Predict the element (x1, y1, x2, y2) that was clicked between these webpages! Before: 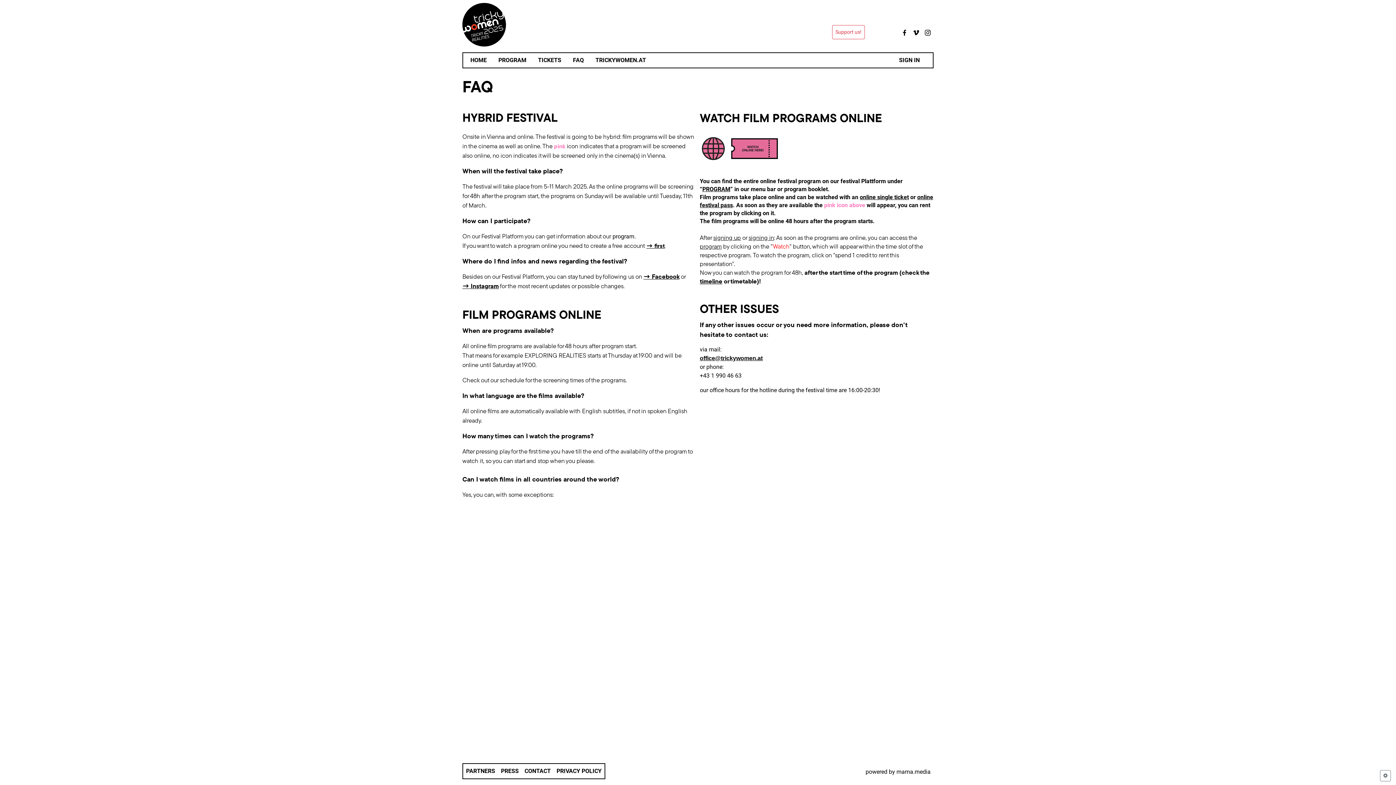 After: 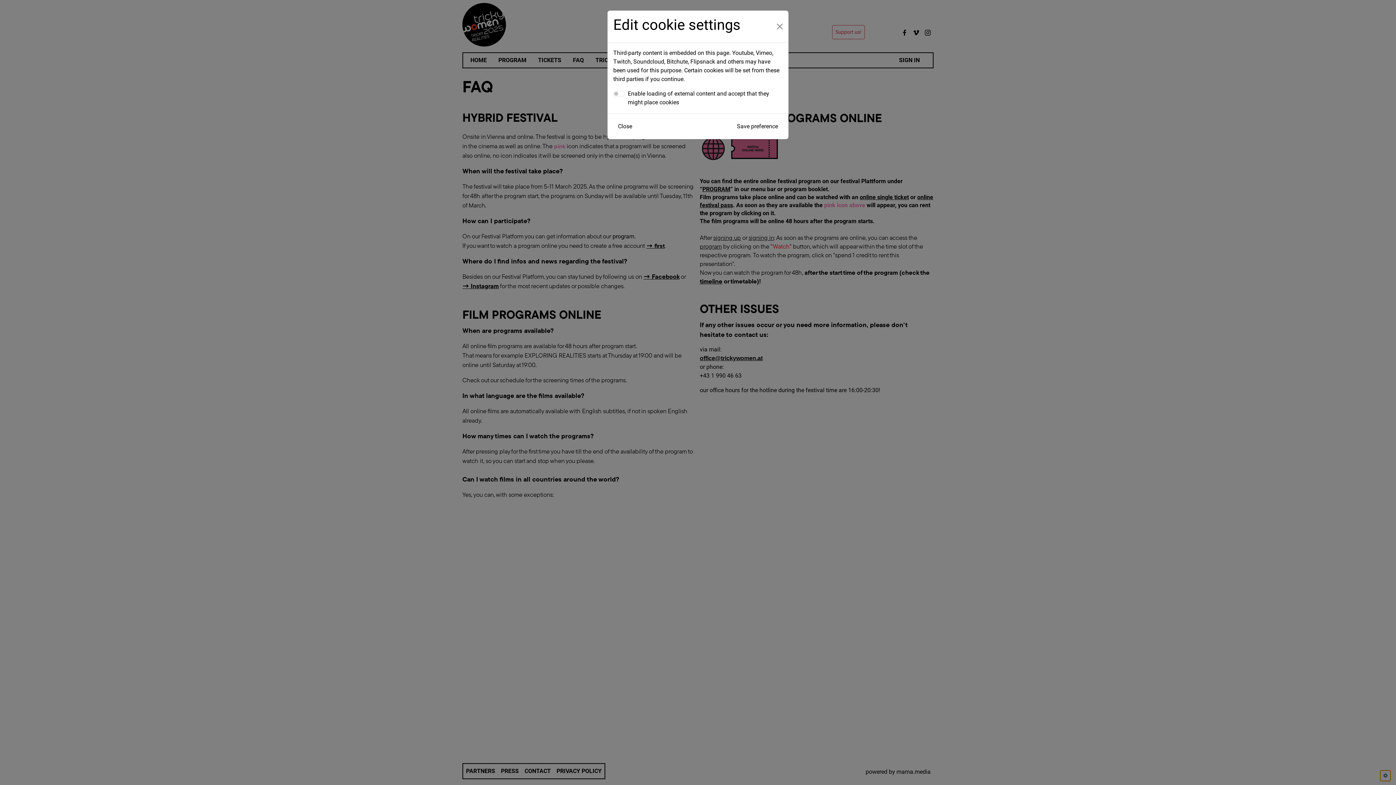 Action: bbox: (1380, 770, 1391, 781)